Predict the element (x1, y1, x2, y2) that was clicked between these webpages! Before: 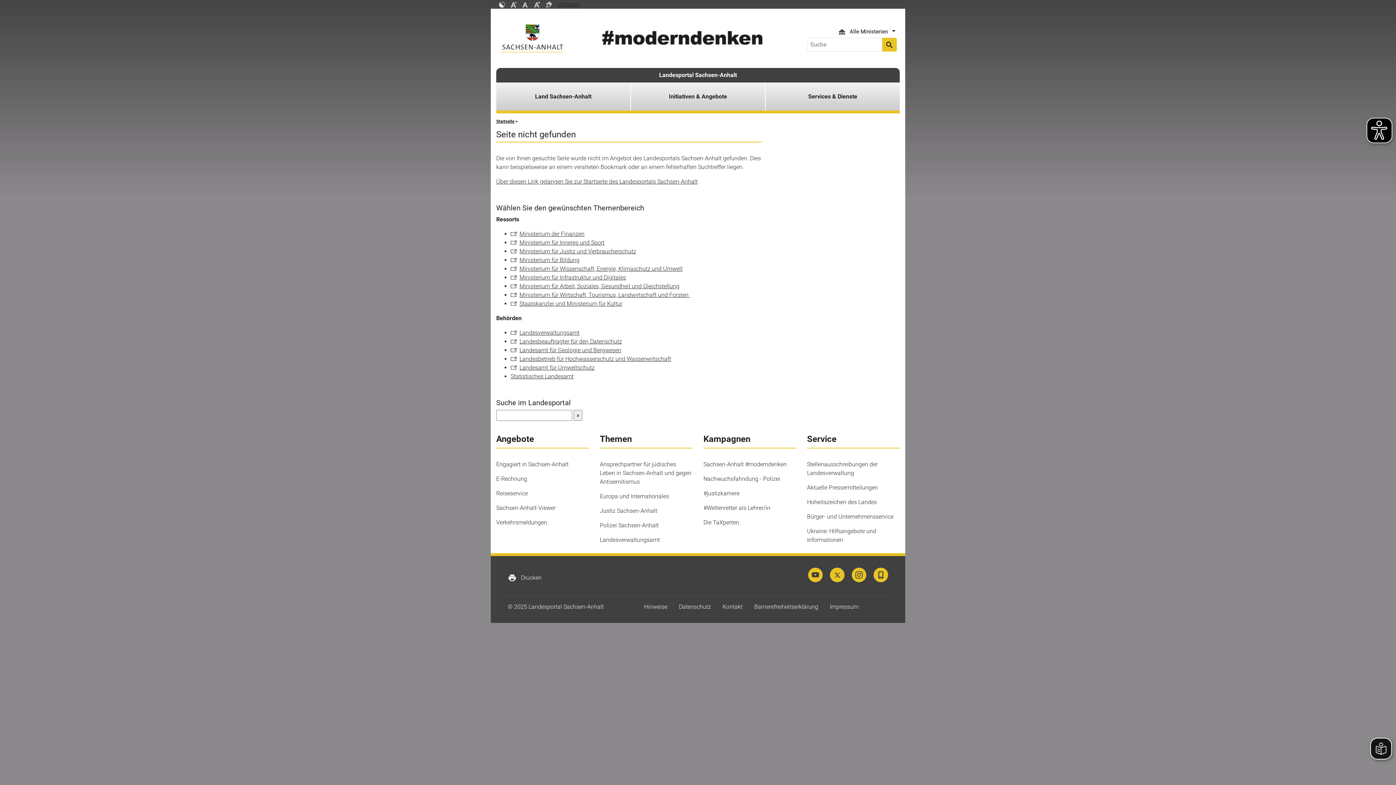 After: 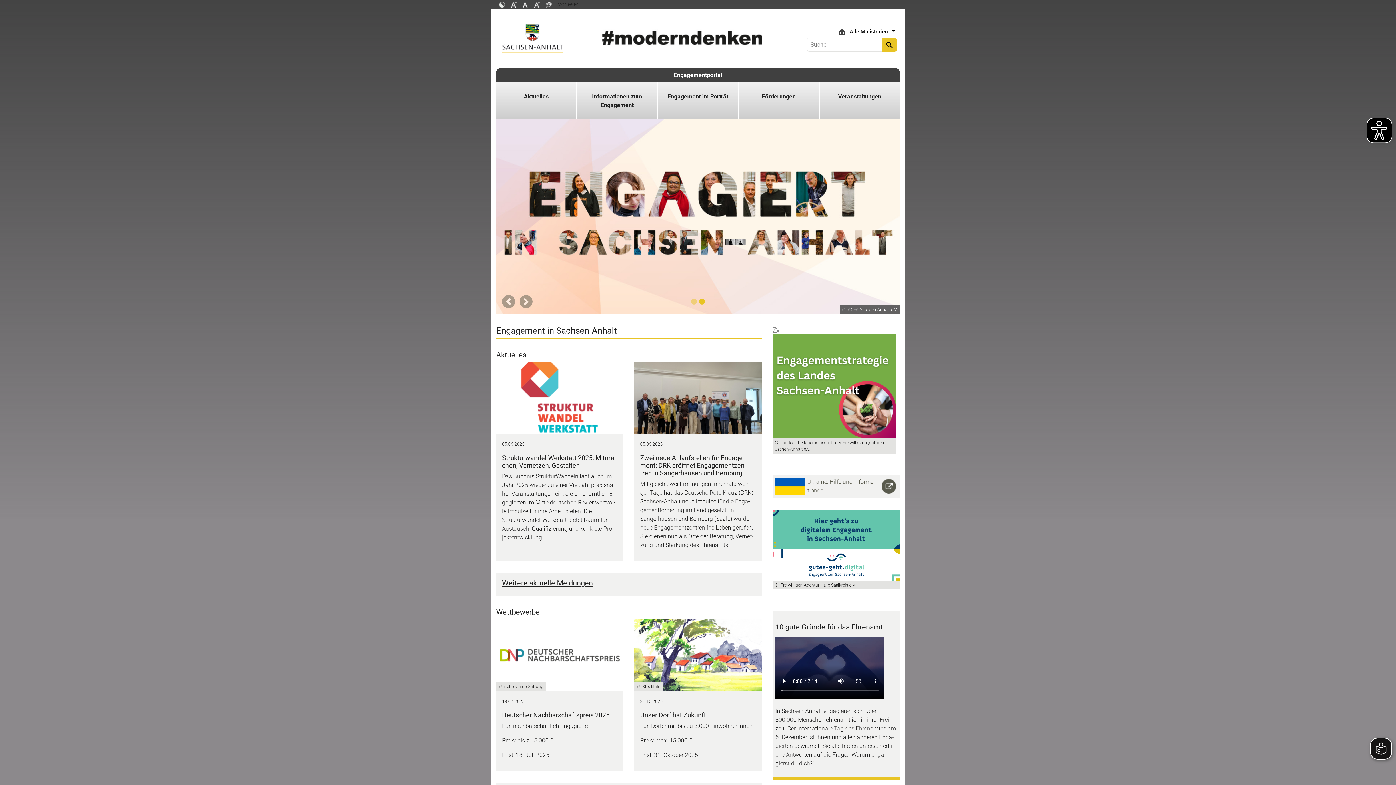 Action: label: Engagiert in Sachsen-Anhalt bbox: (496, 461, 568, 468)